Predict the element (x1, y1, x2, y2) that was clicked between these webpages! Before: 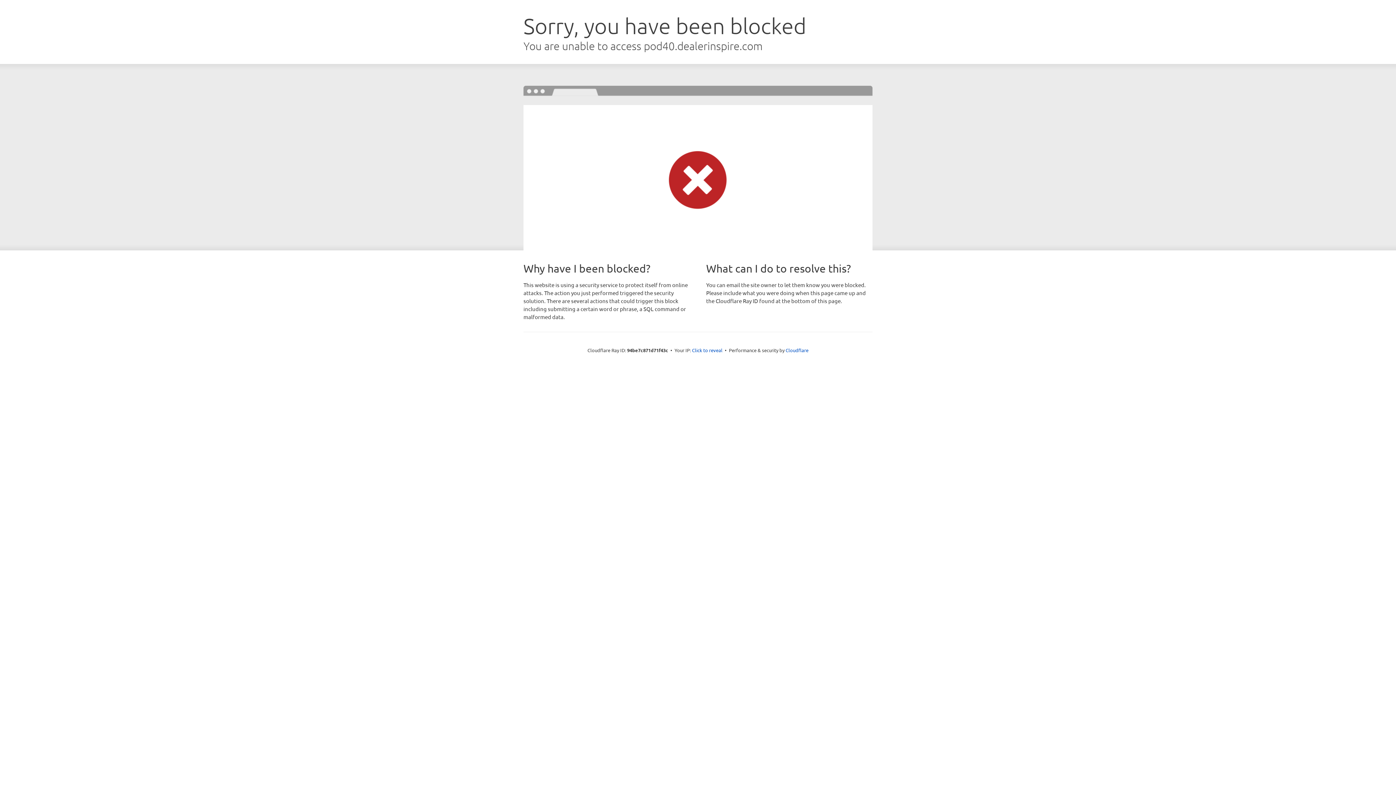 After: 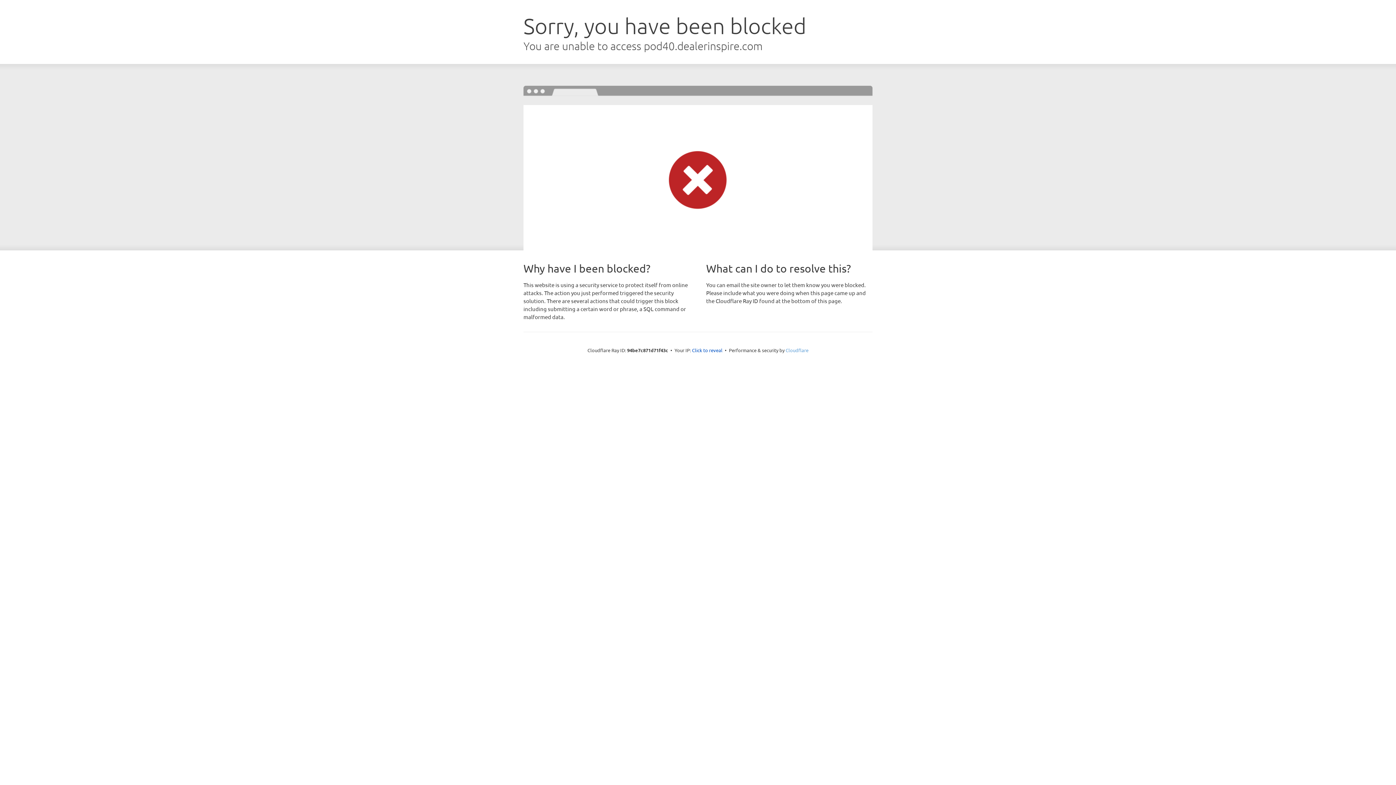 Action: bbox: (785, 347, 808, 353) label: Cloudflare